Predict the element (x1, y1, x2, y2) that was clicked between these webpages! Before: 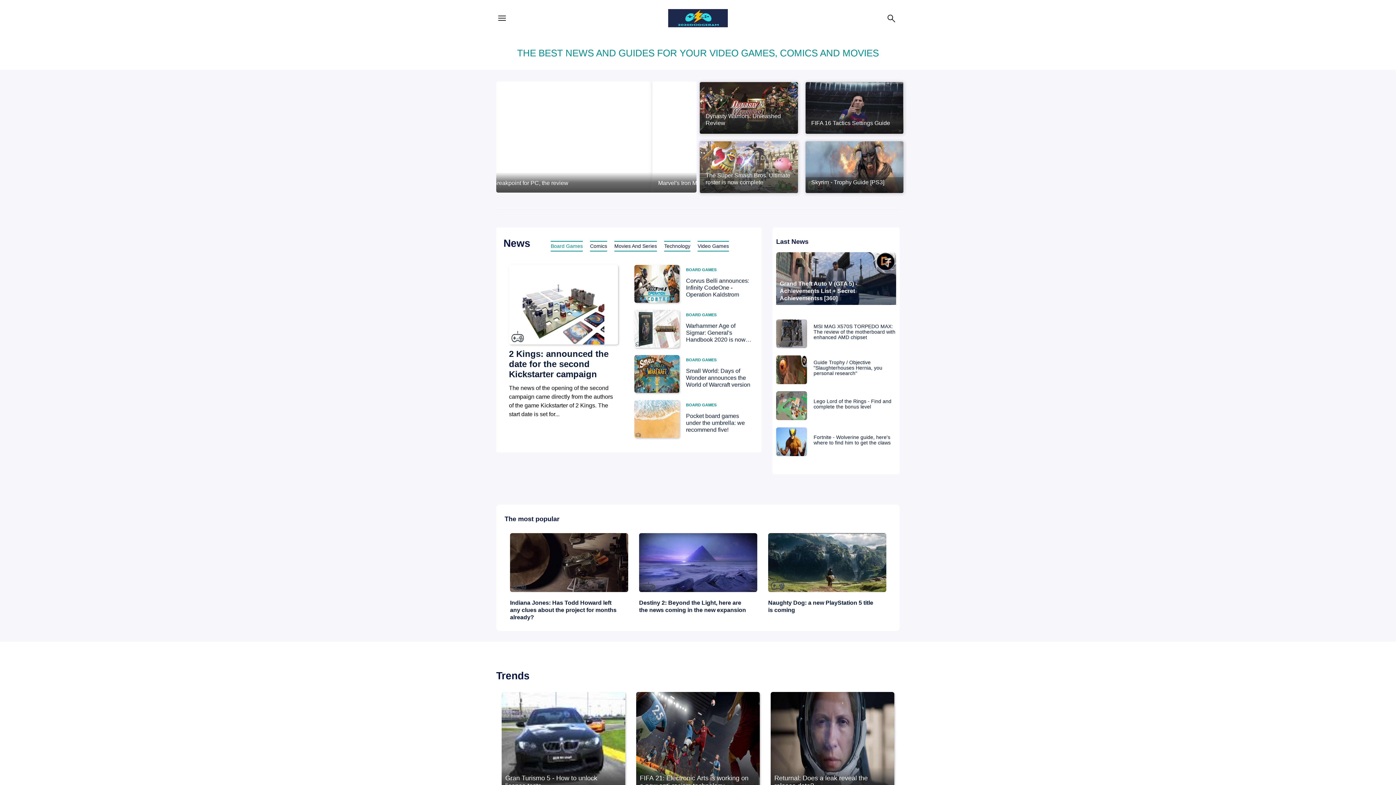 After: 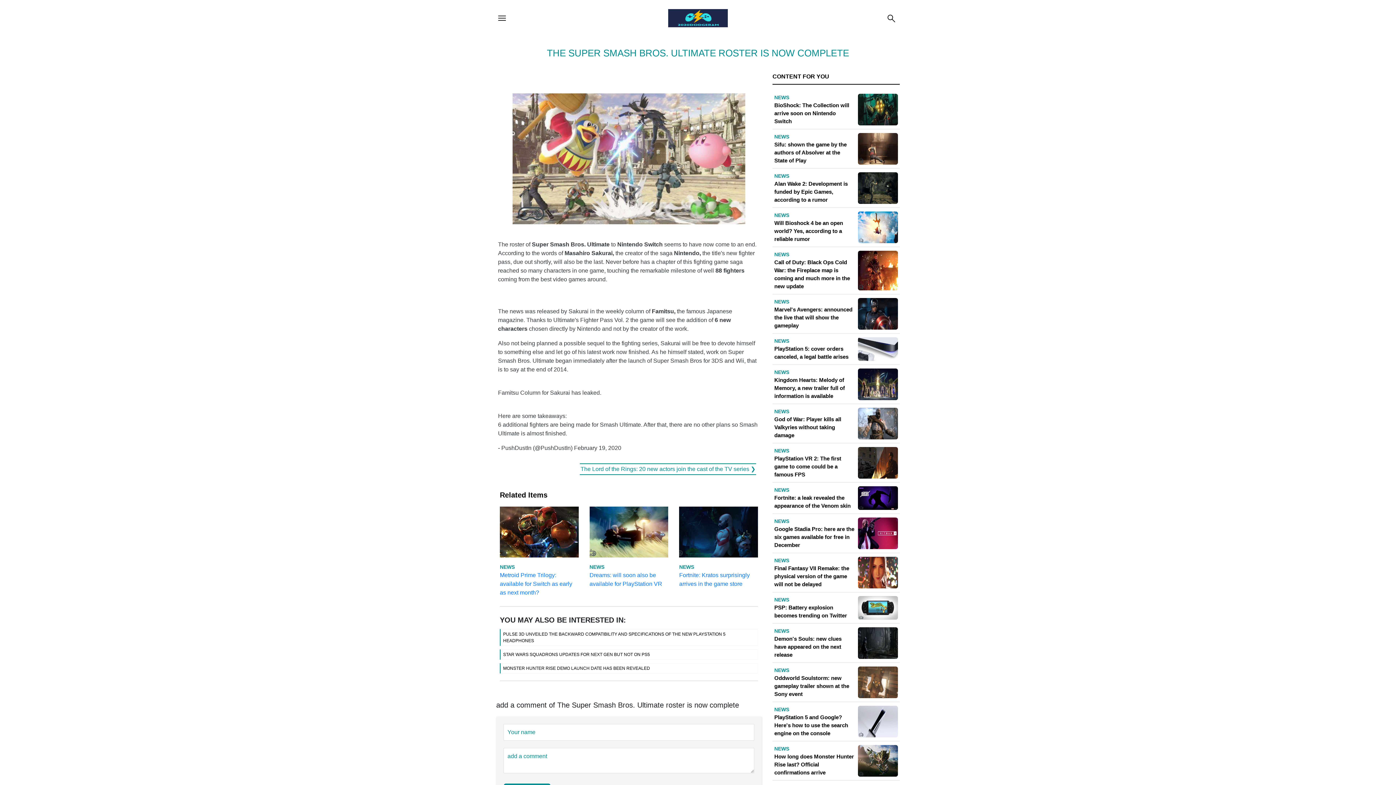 Action: bbox: (705, 172, 792, 185) label: The Super Smash Bros. Ultimate roster is now complete